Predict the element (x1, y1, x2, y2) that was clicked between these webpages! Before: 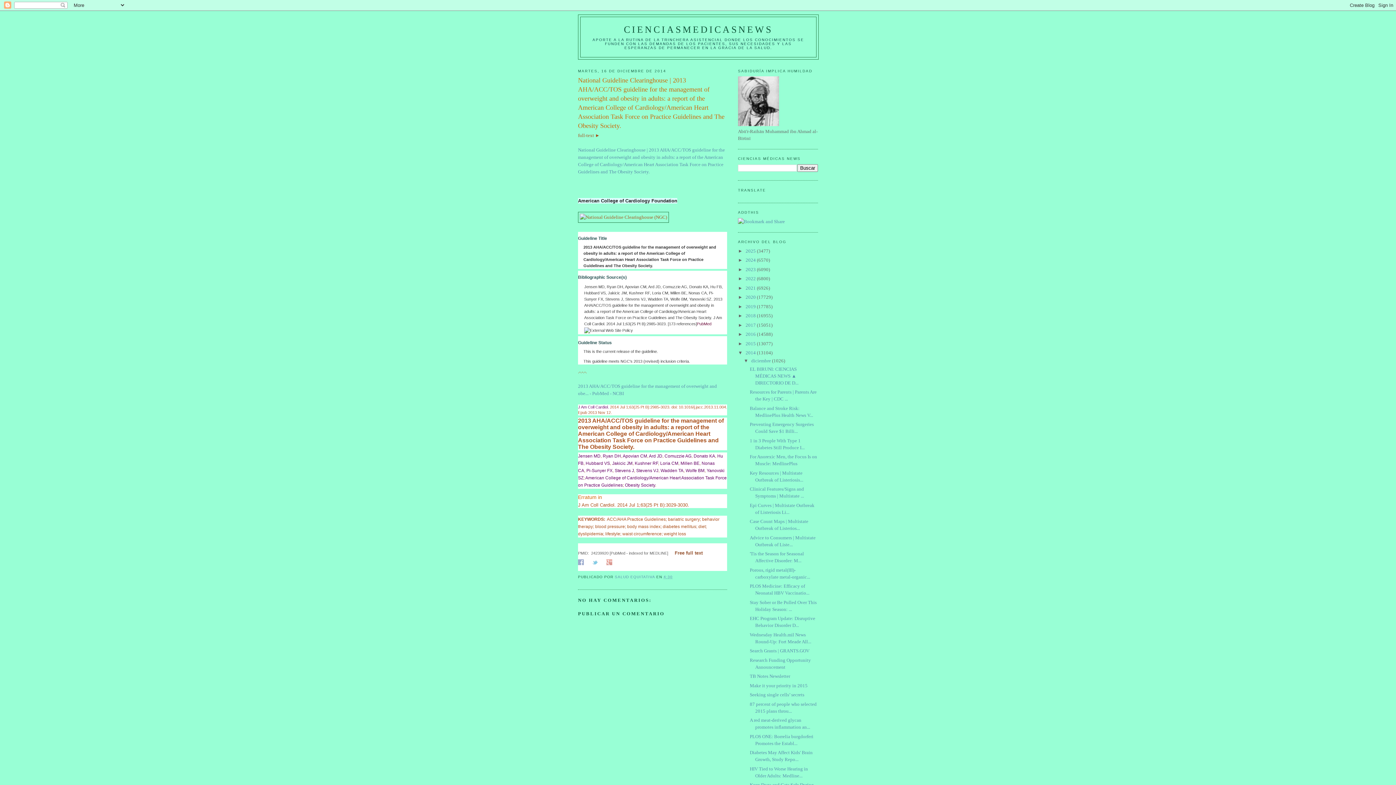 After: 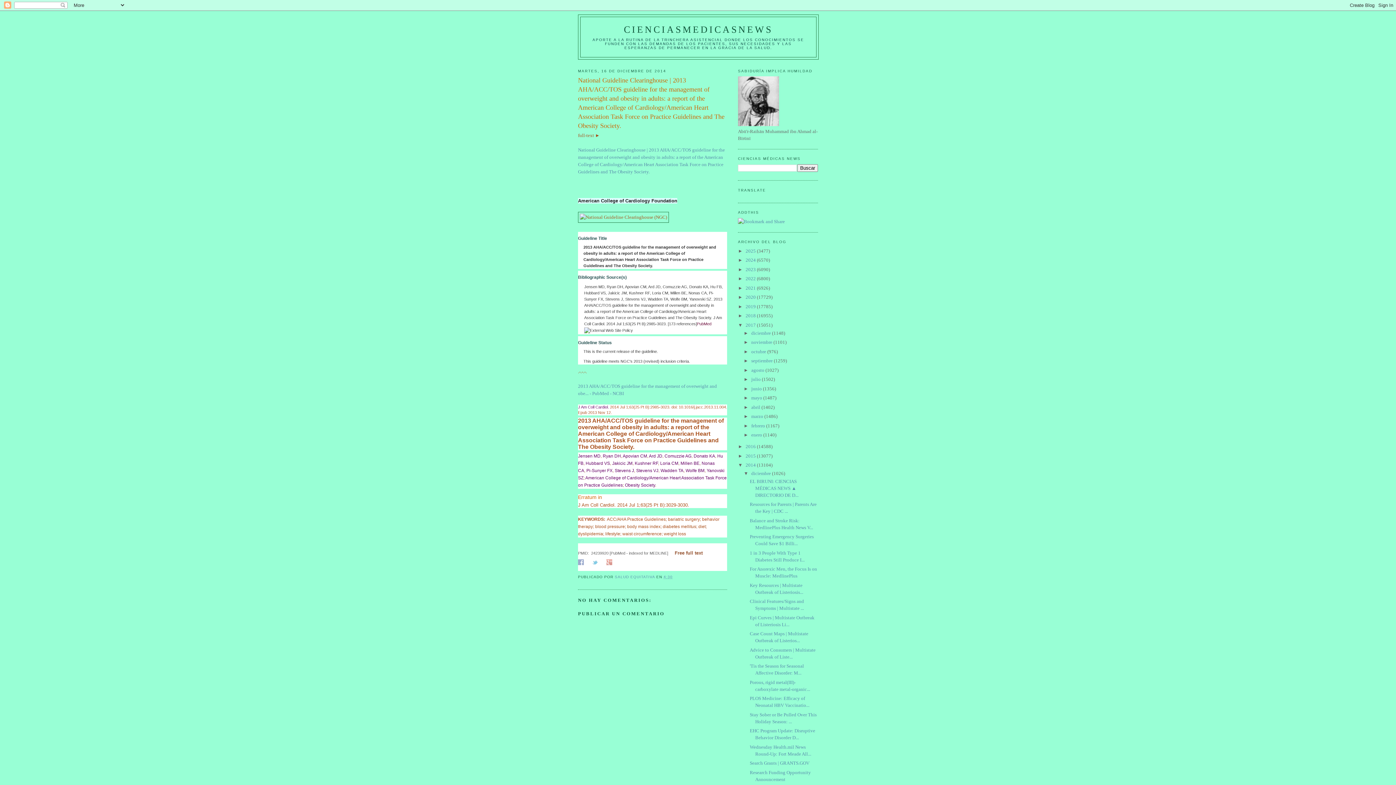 Action: label: ►   bbox: (738, 322, 745, 327)